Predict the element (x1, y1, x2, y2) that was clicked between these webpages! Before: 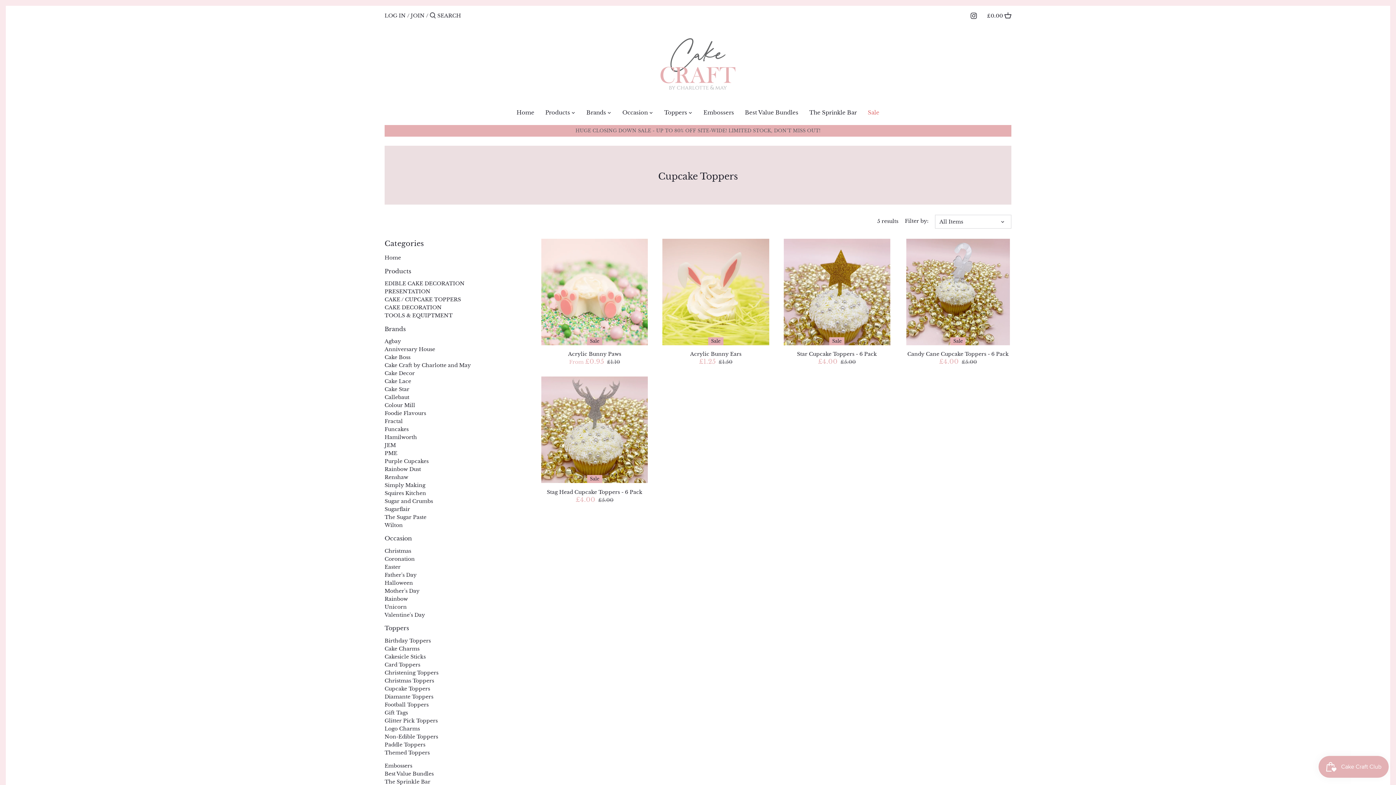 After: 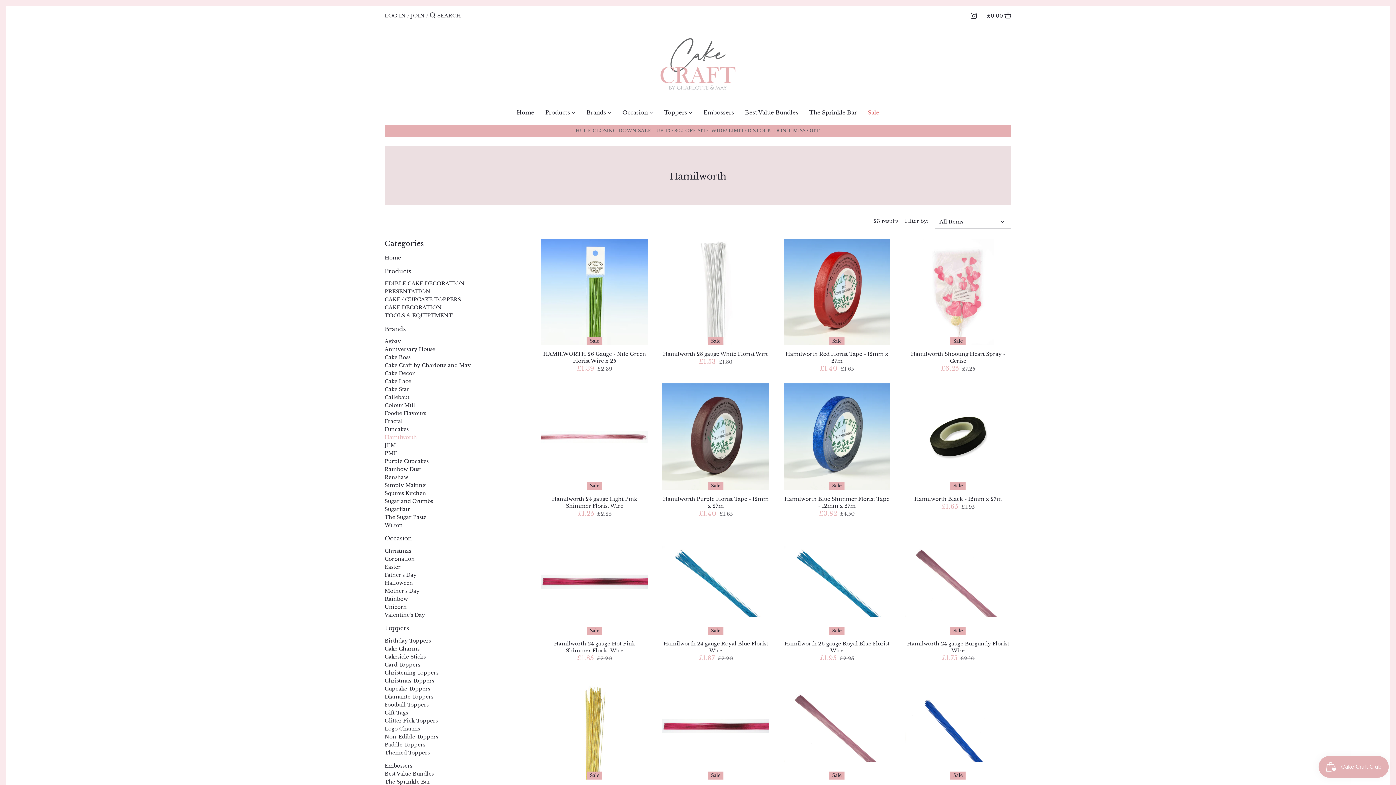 Action: bbox: (384, 434, 417, 440) label: Hamilworth